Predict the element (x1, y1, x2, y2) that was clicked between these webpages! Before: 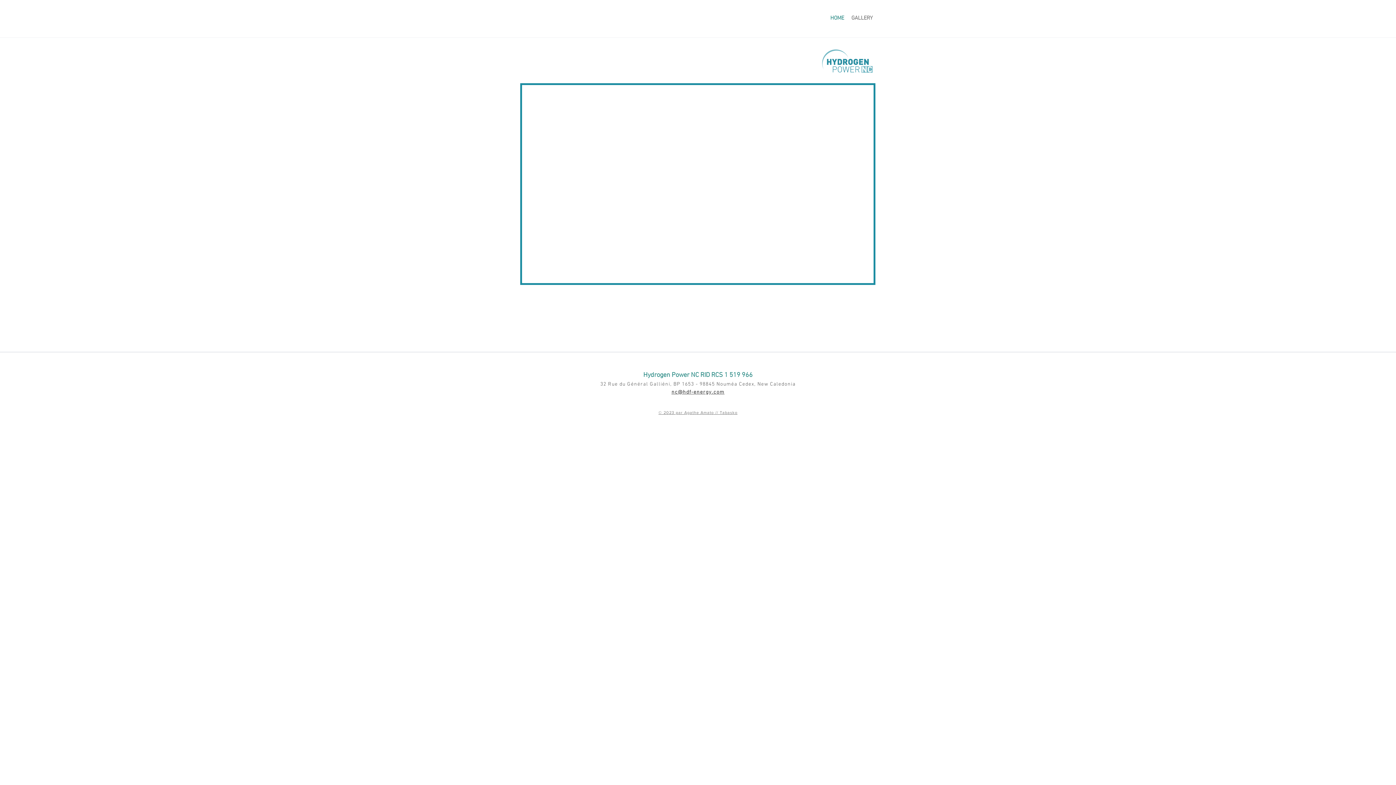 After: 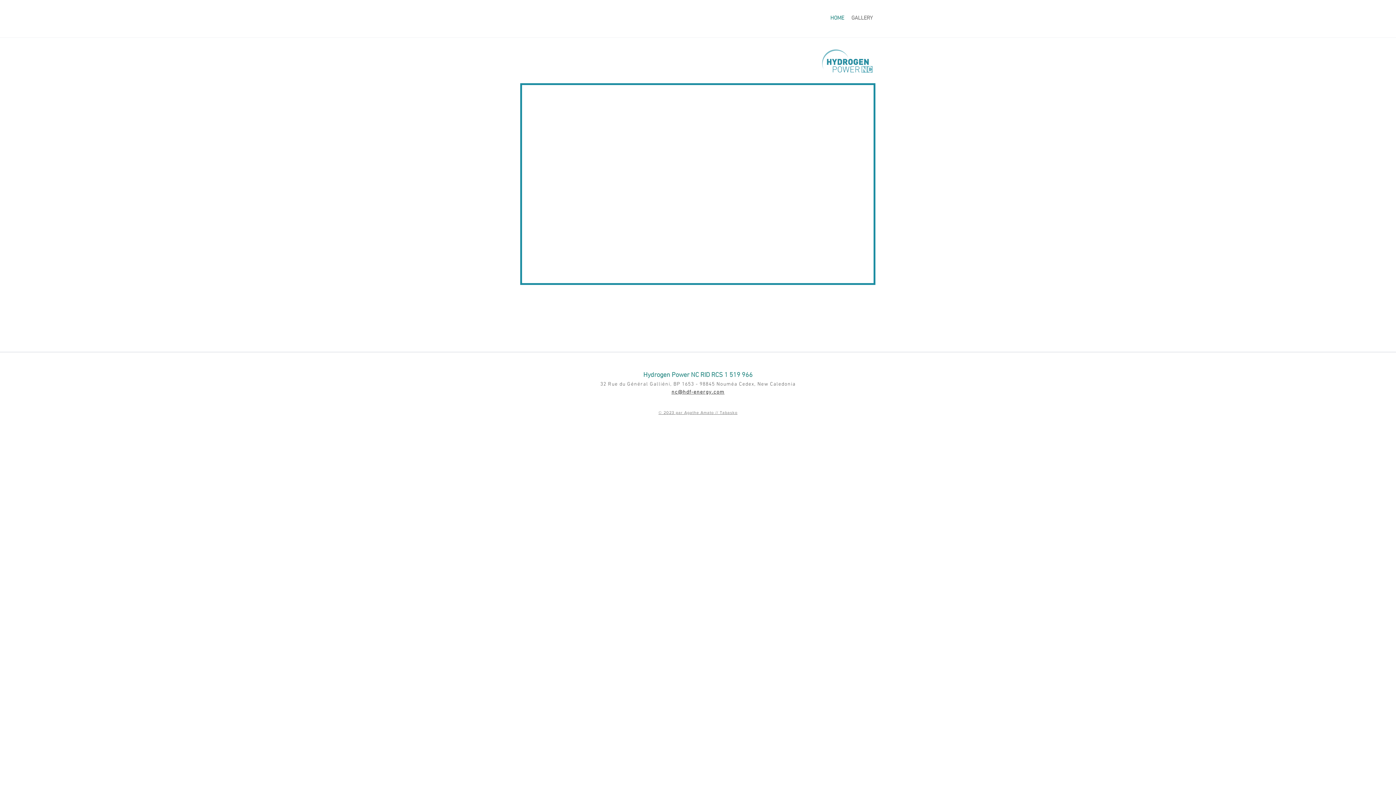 Action: label: HOME bbox: (826, 7, 848, 29)